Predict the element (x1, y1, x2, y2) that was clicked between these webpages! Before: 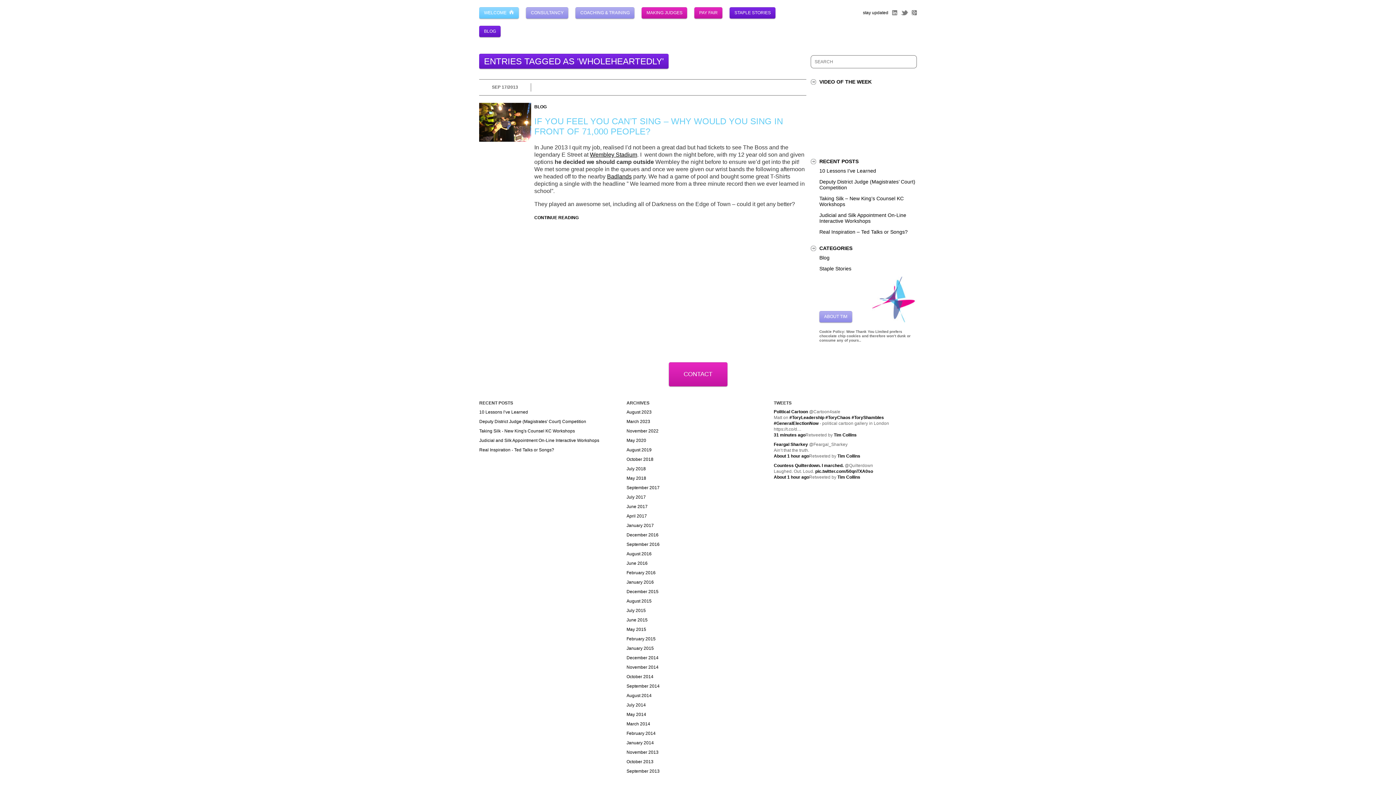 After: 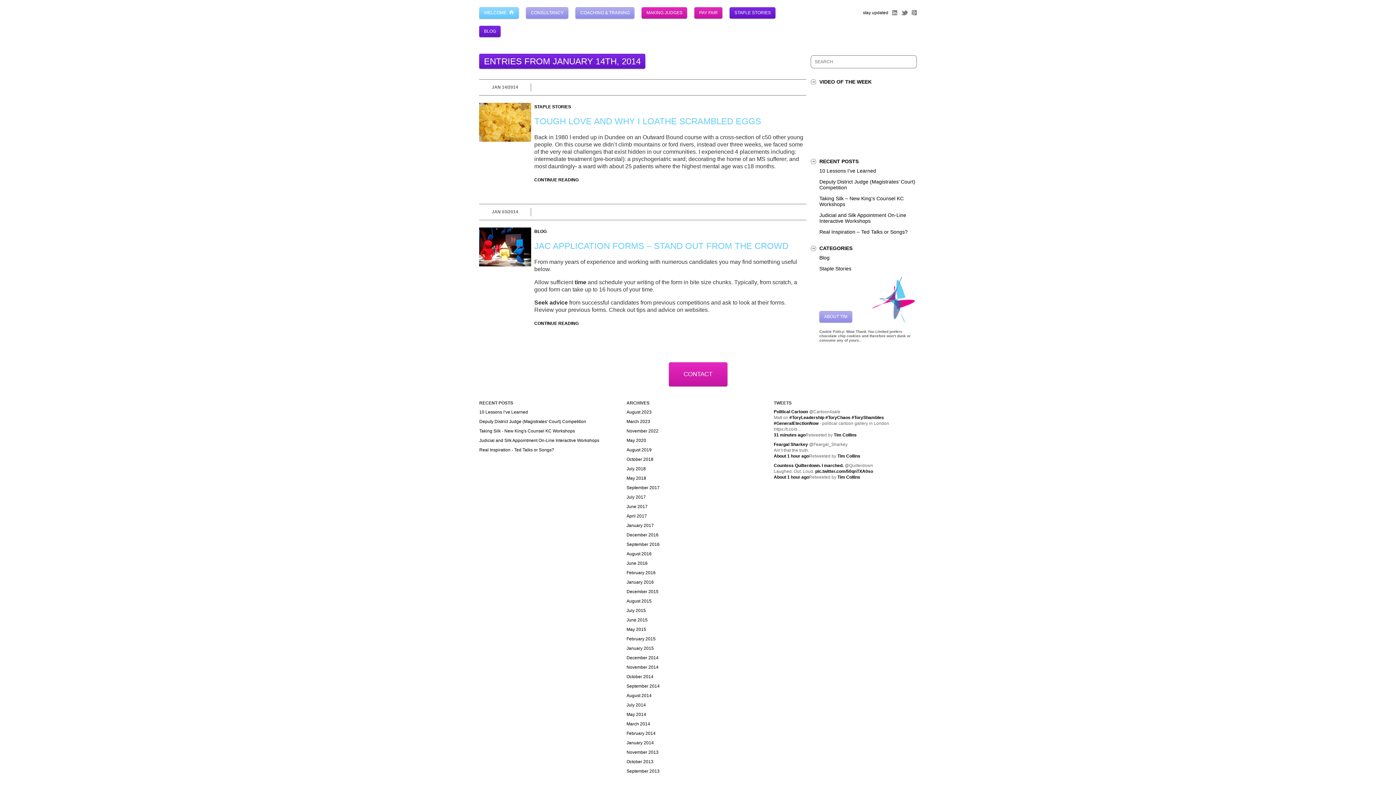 Action: bbox: (626, 740, 653, 745) label: January 2014